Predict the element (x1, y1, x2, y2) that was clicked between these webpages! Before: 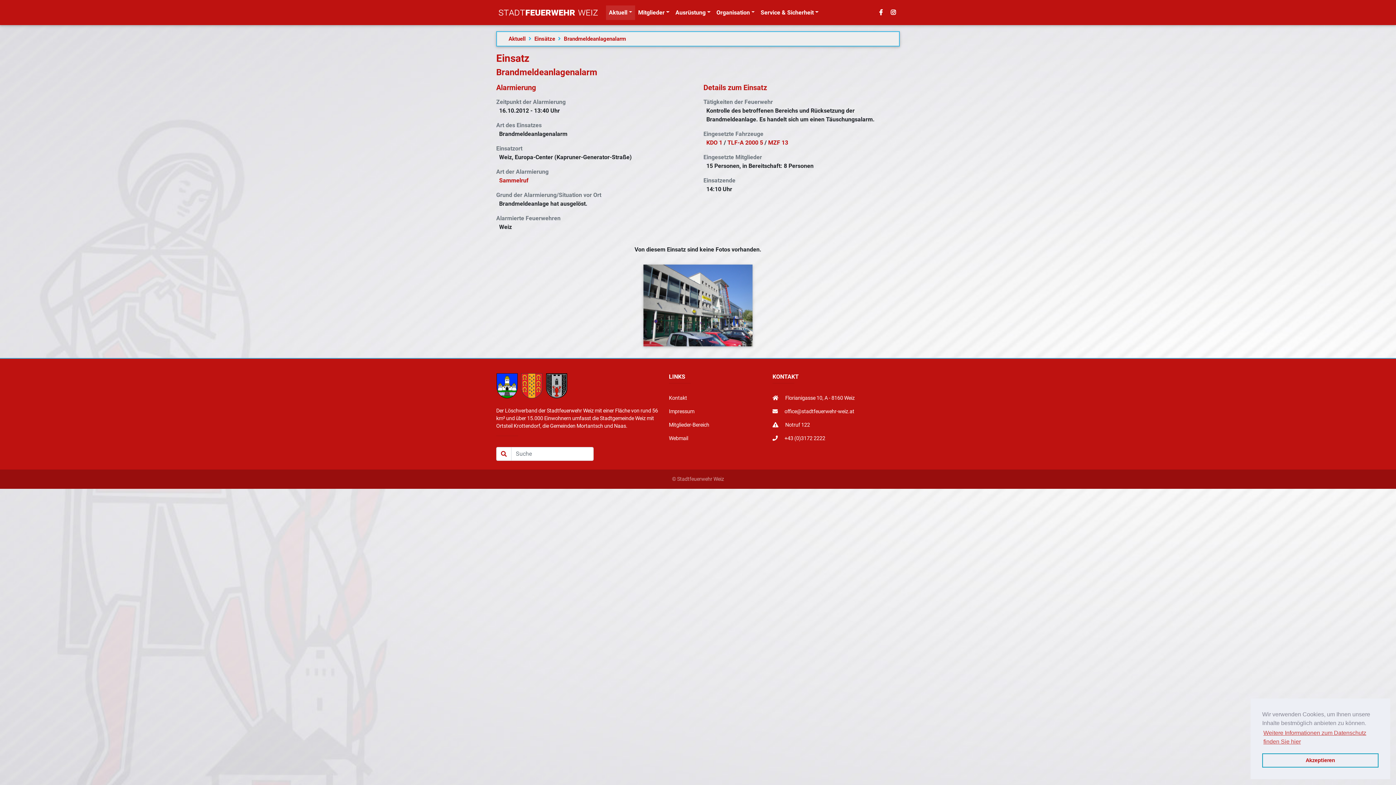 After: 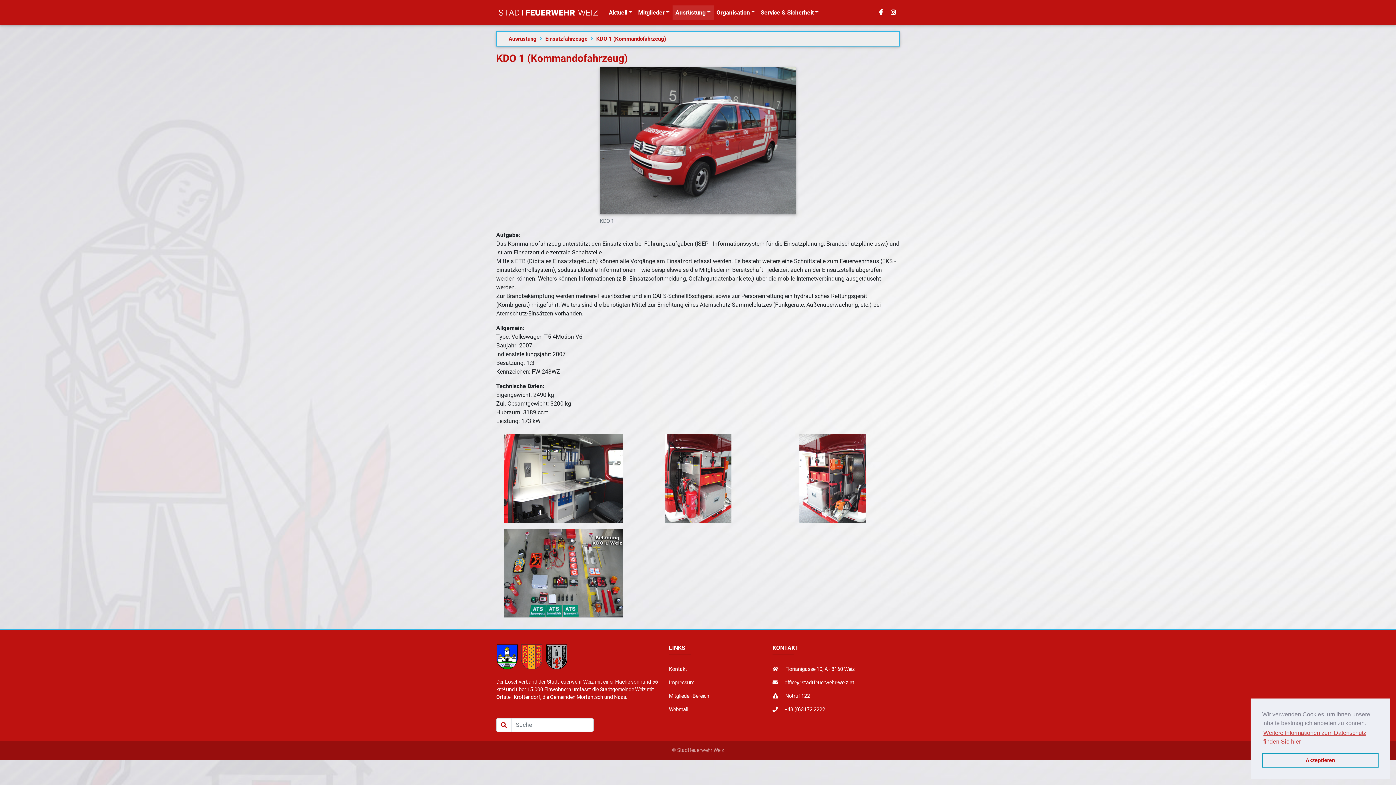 Action: bbox: (706, 139, 722, 146) label: KDO 1